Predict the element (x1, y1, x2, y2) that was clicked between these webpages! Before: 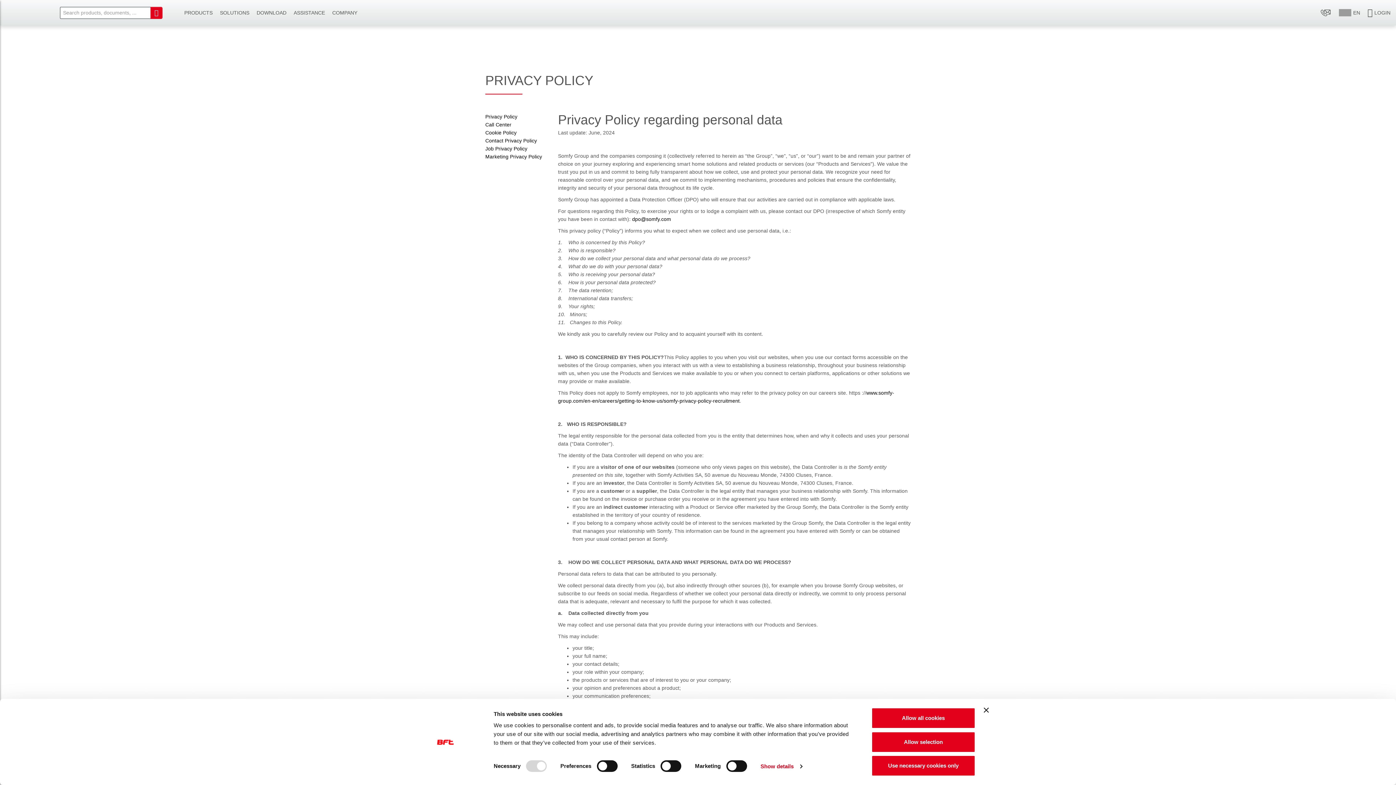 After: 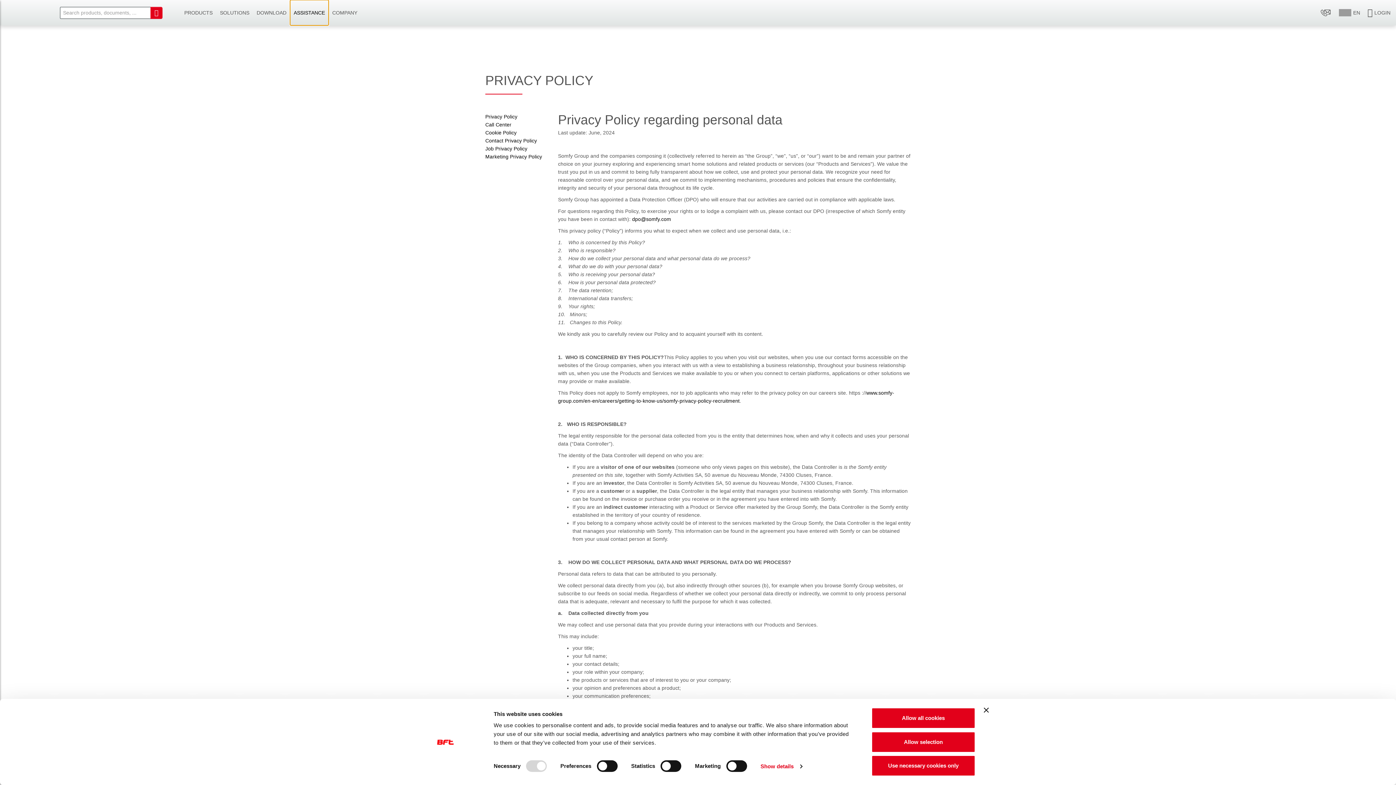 Action: label: ASSISTANCE bbox: (290, 0, 328, 25)